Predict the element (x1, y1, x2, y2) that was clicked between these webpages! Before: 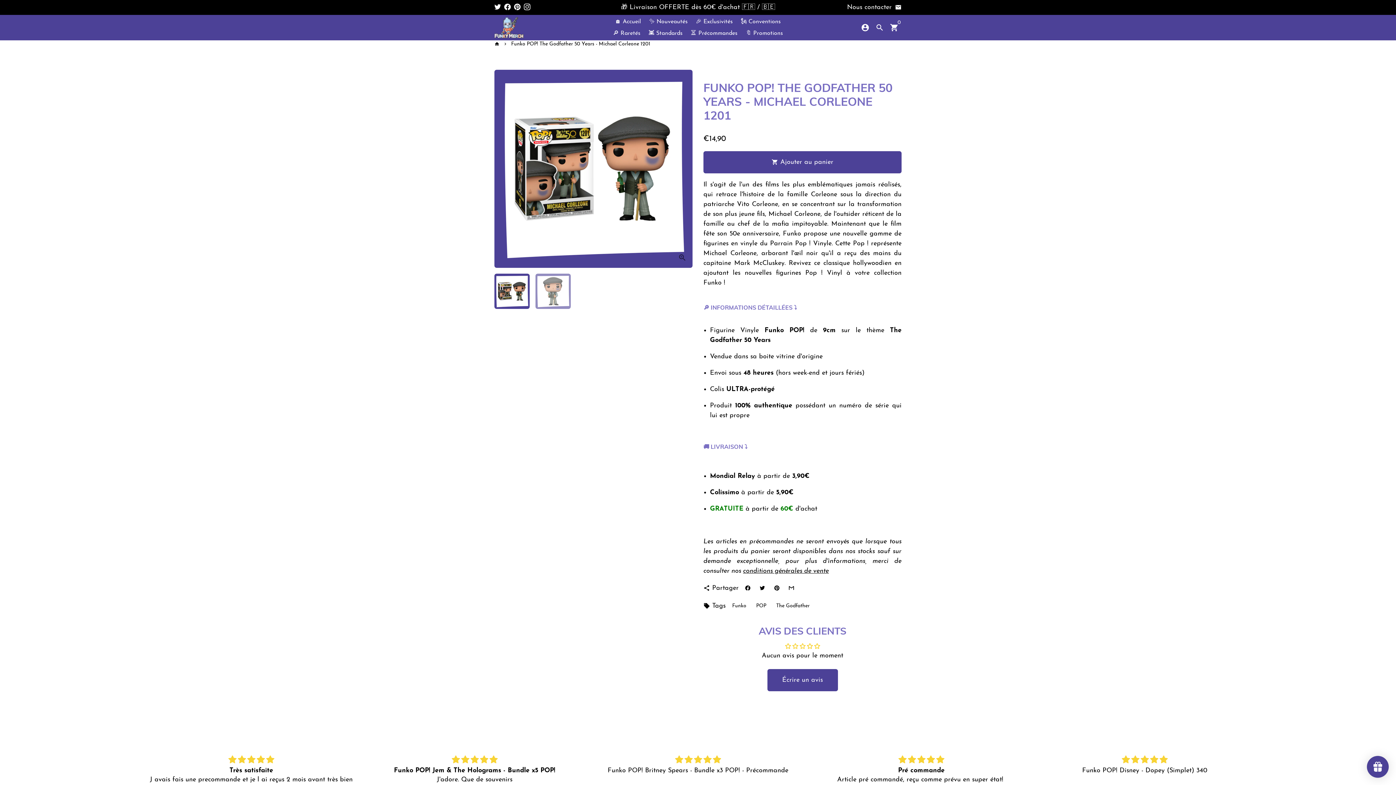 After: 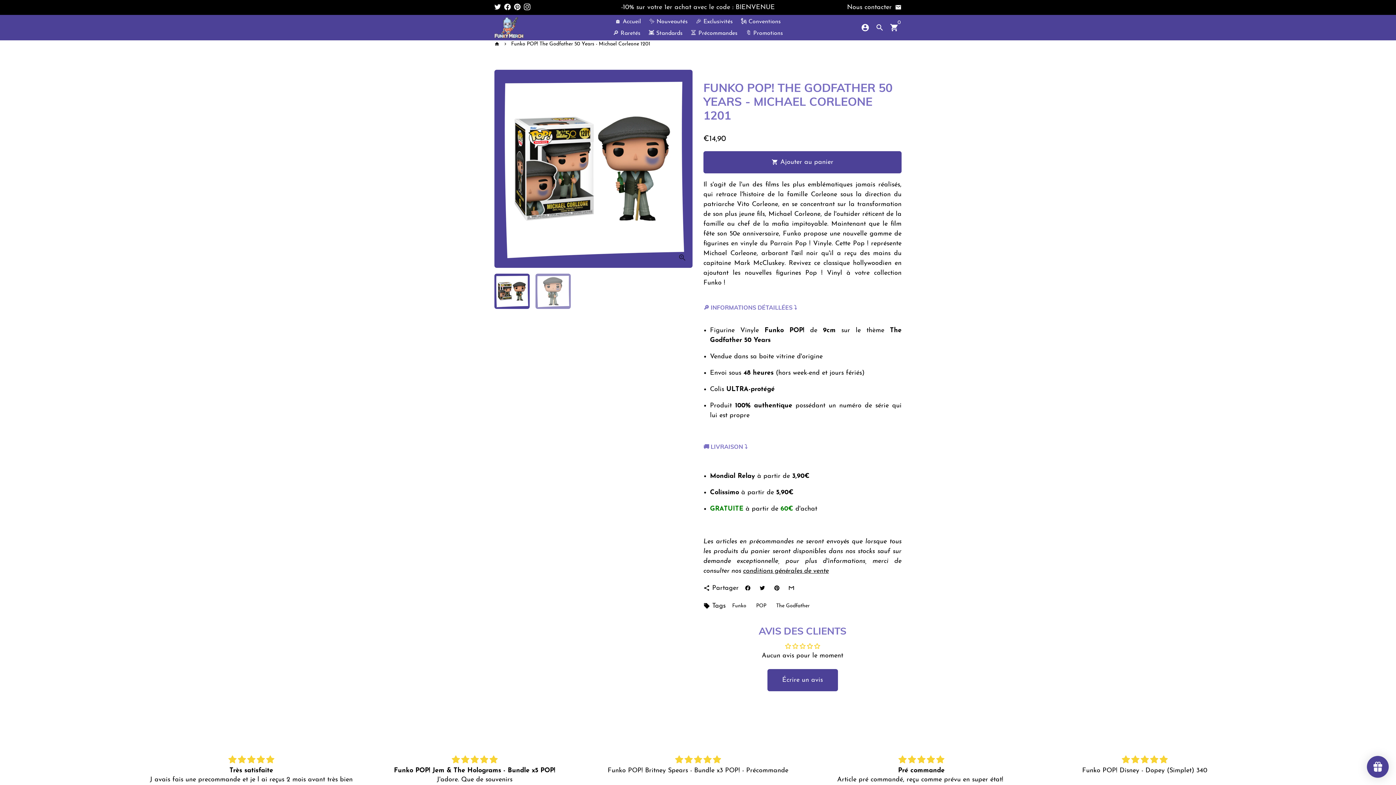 Action: bbox: (514, 4, 520, 10)